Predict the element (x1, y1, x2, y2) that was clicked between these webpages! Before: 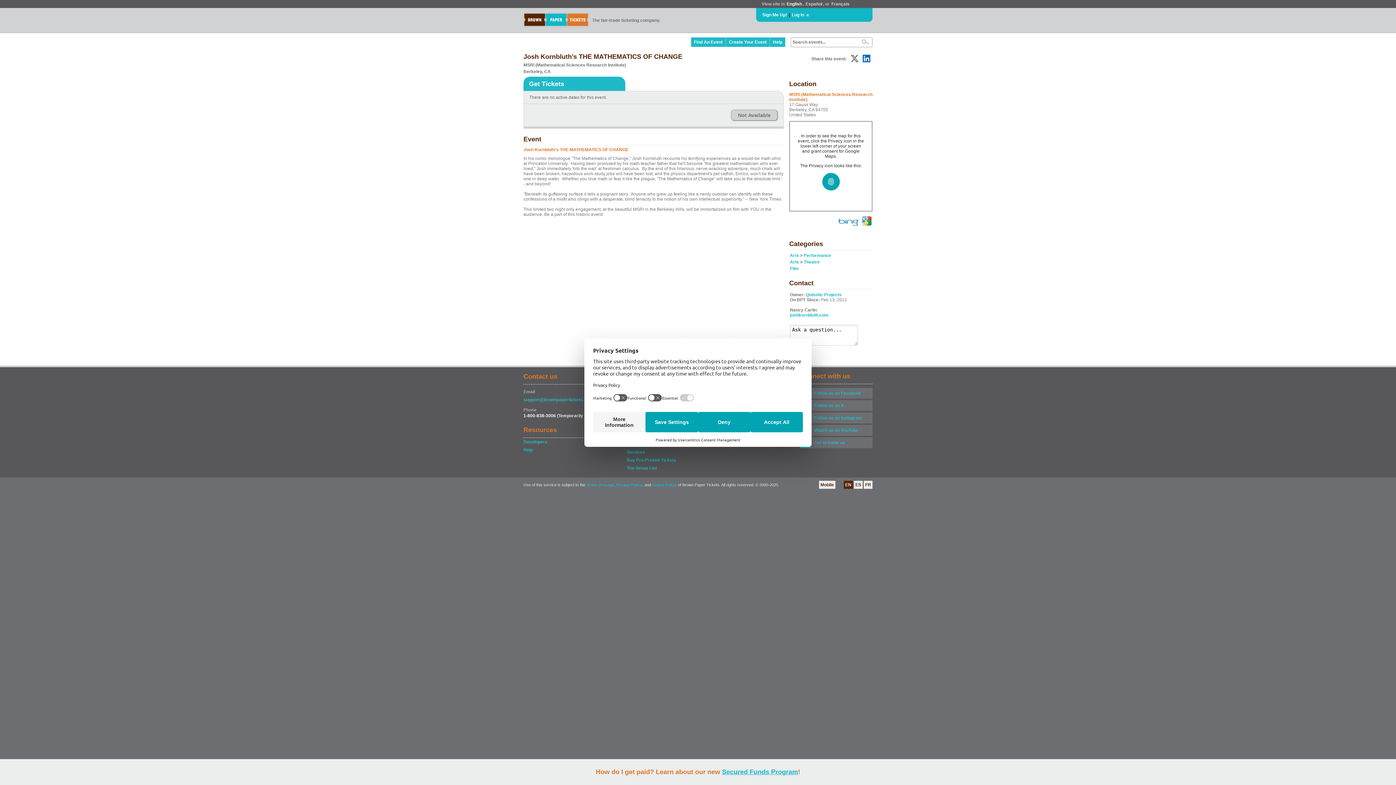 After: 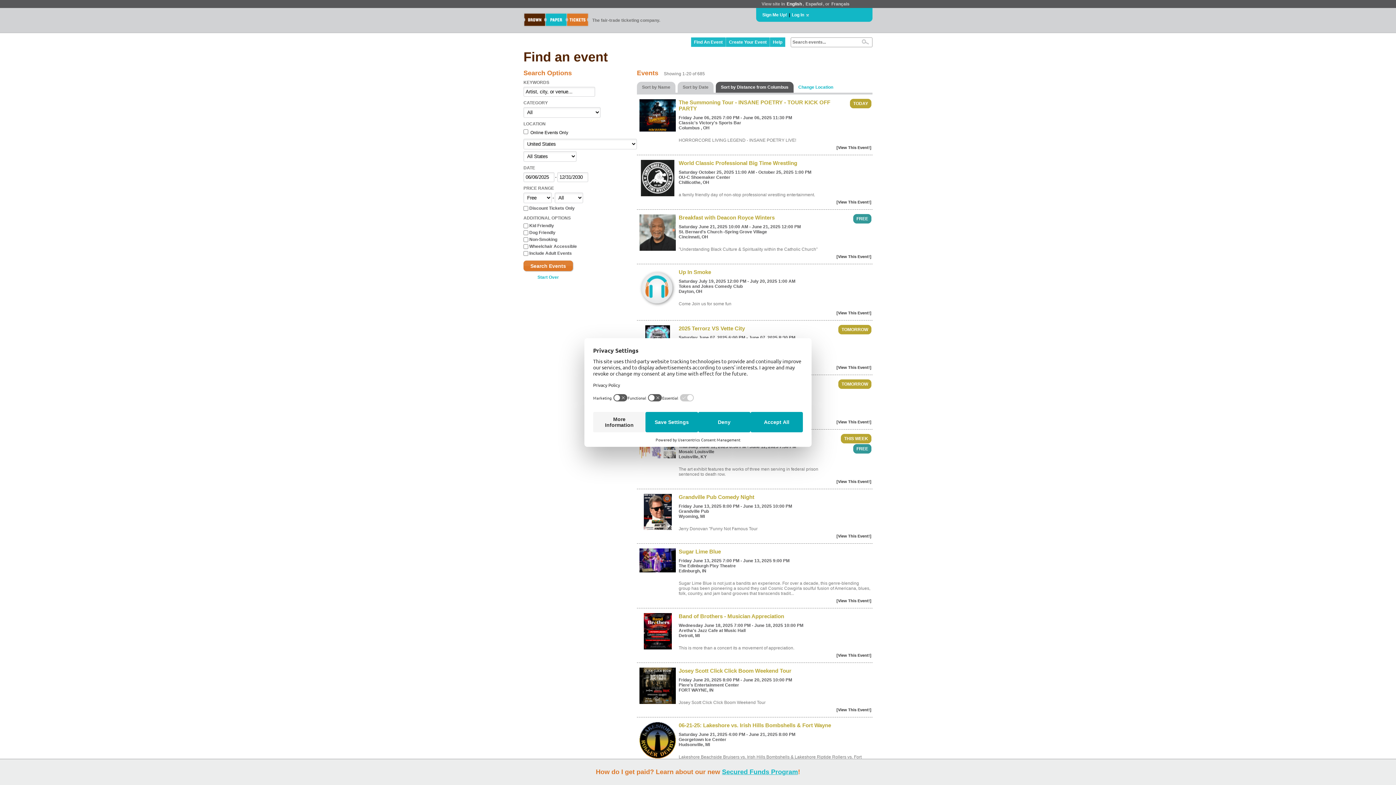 Action: label: Find An Event bbox: (691, 37, 726, 46)